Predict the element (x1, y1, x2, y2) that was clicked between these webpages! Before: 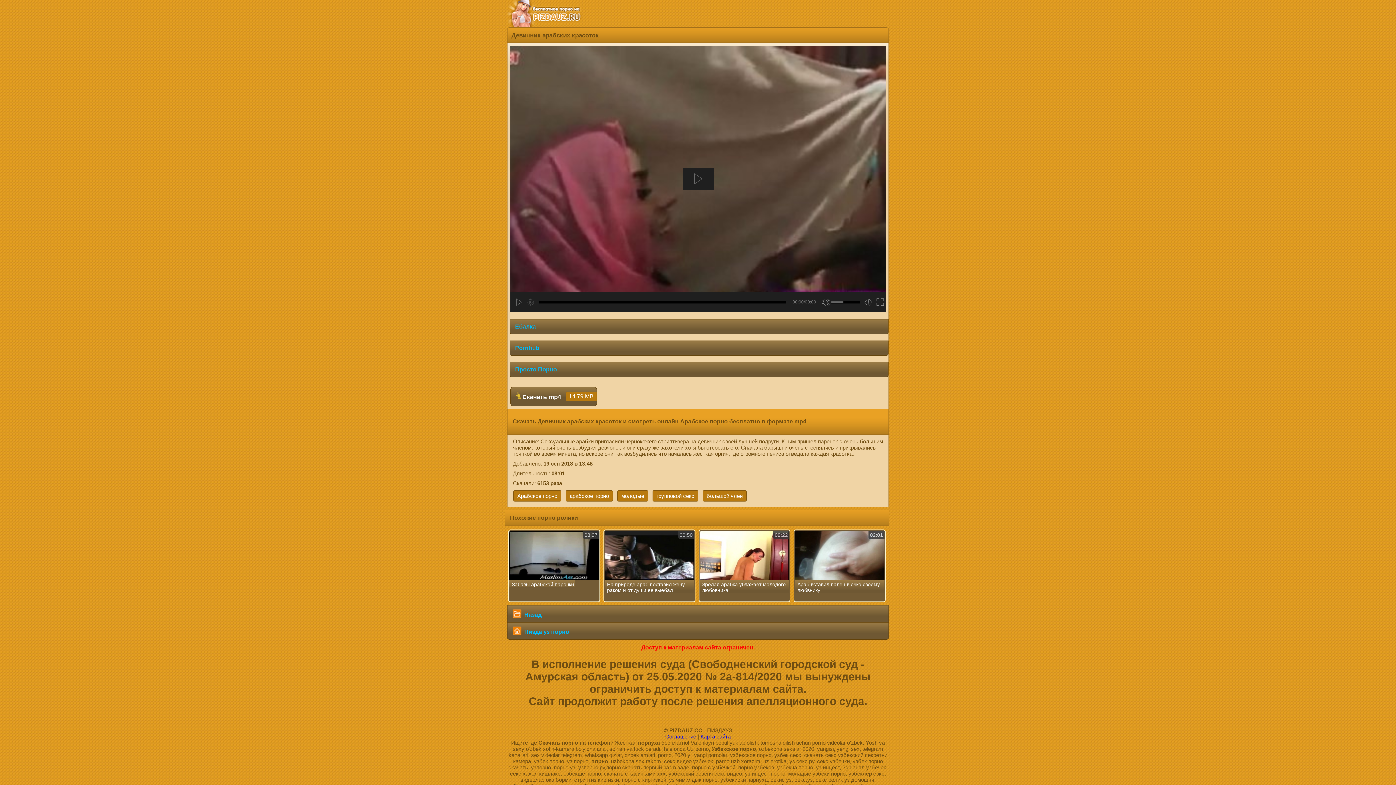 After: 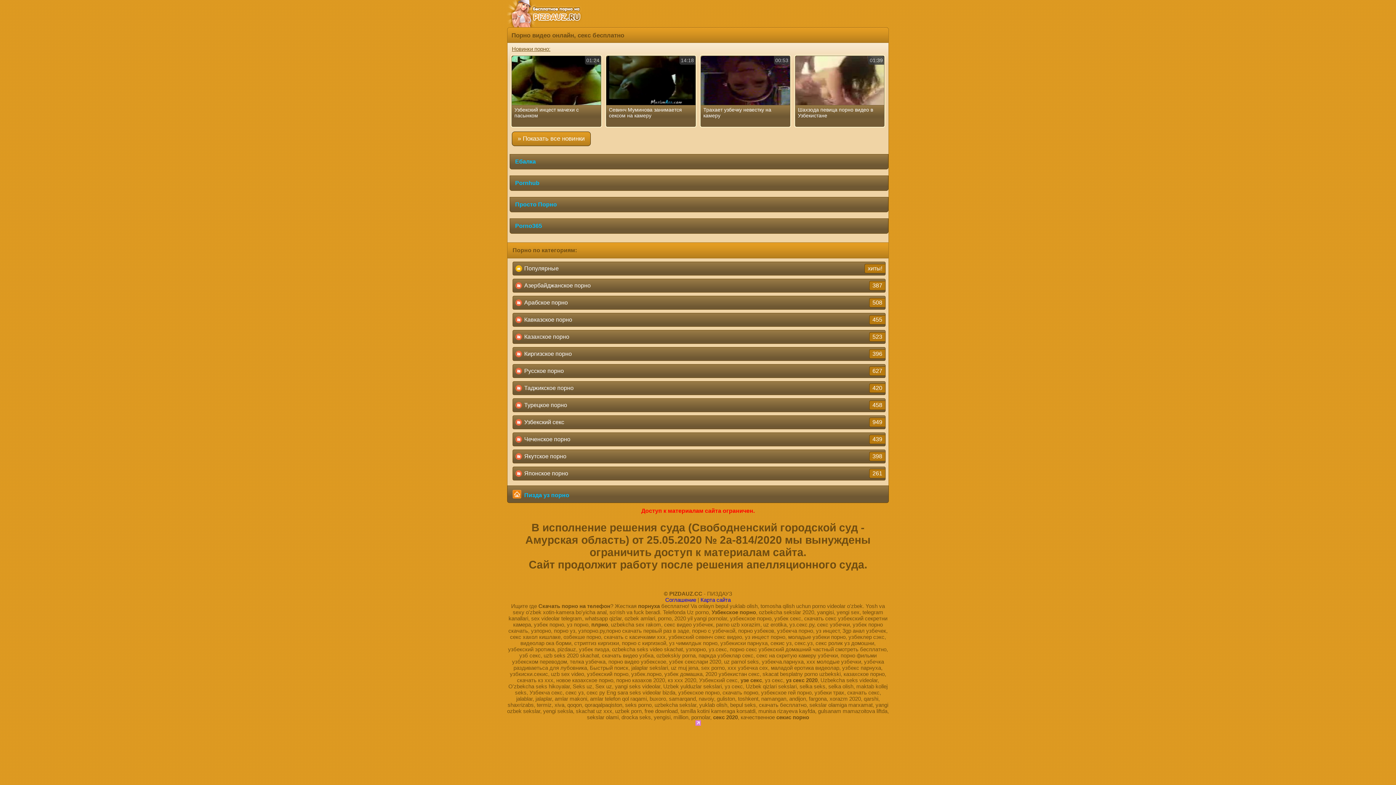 Action: bbox: (702, 490, 746, 501) label: большой член